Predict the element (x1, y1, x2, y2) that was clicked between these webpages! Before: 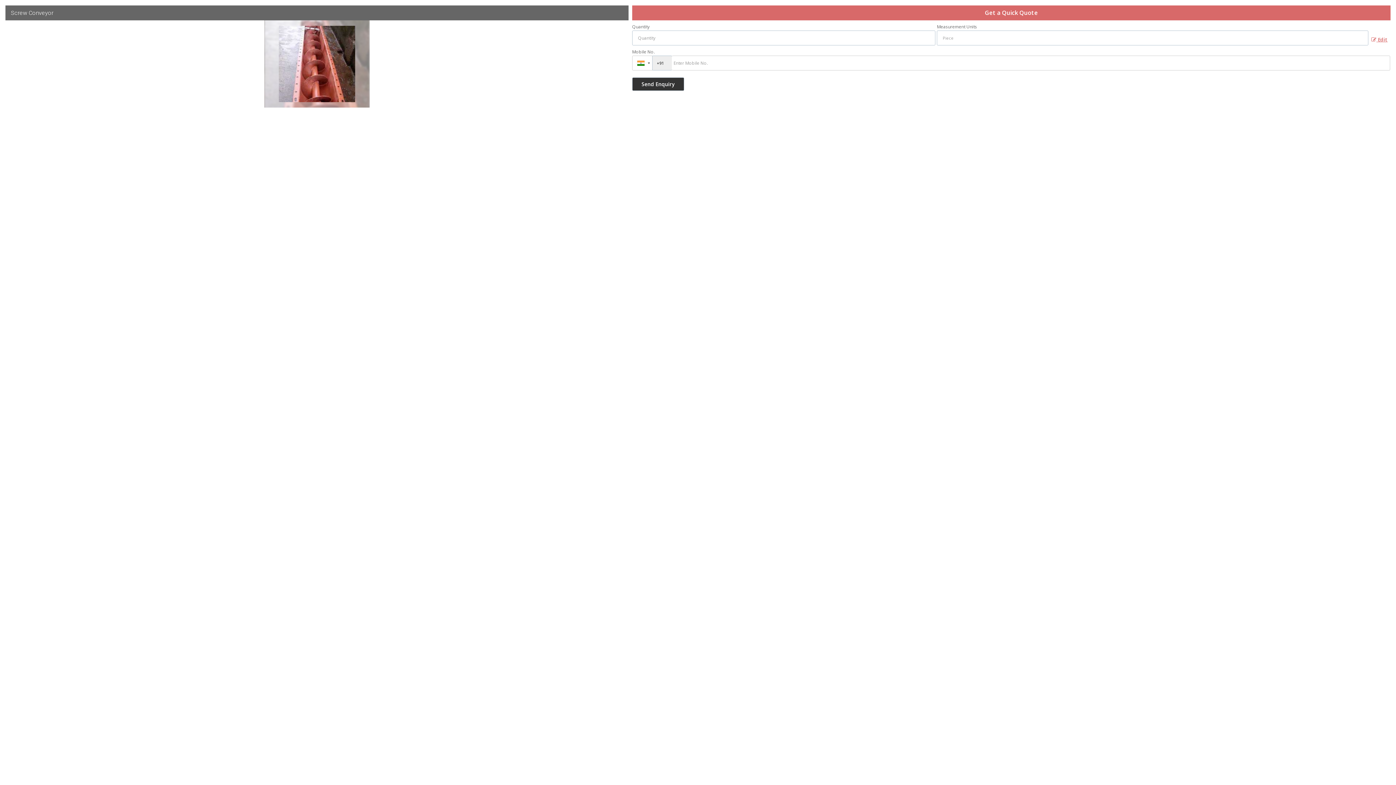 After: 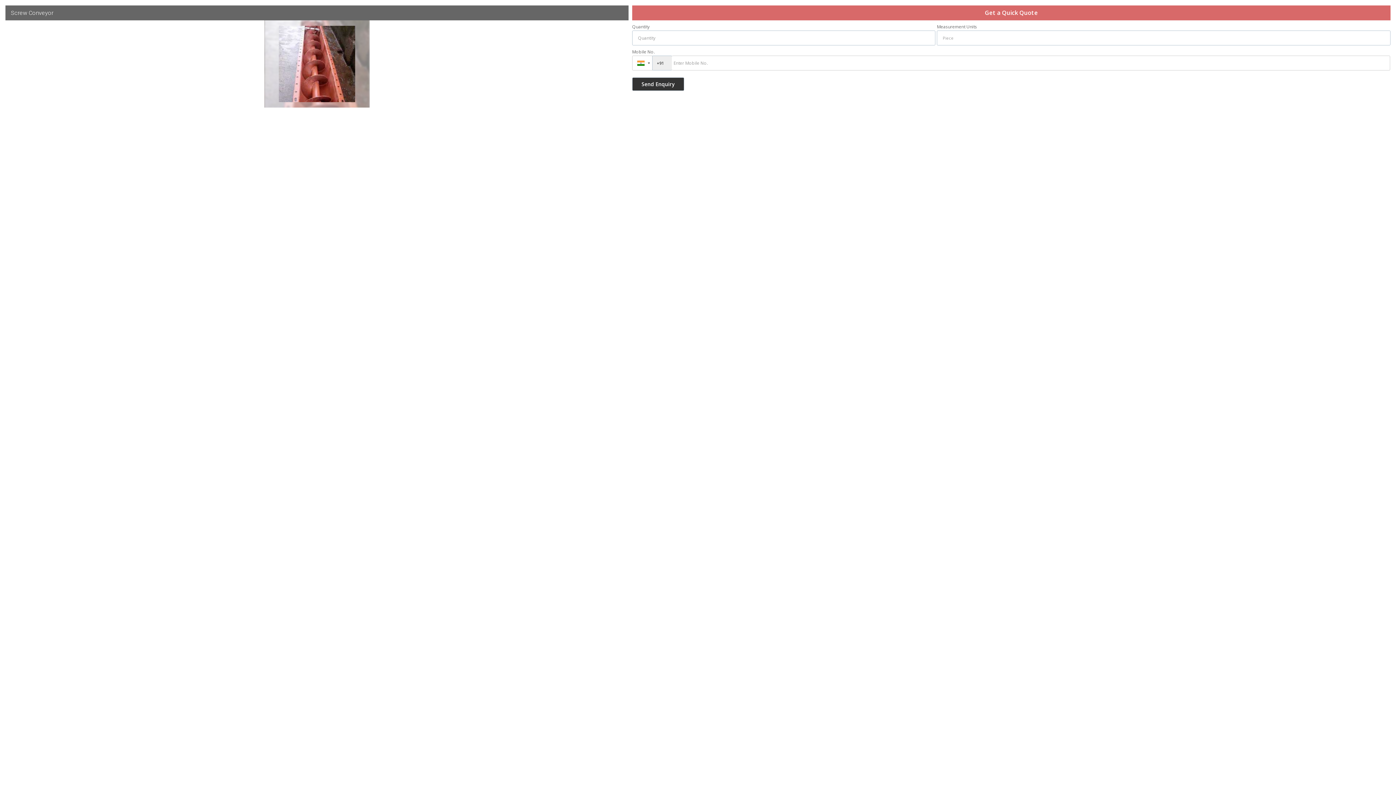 Action: label:  Edit bbox: (1368, 33, 1390, 44)